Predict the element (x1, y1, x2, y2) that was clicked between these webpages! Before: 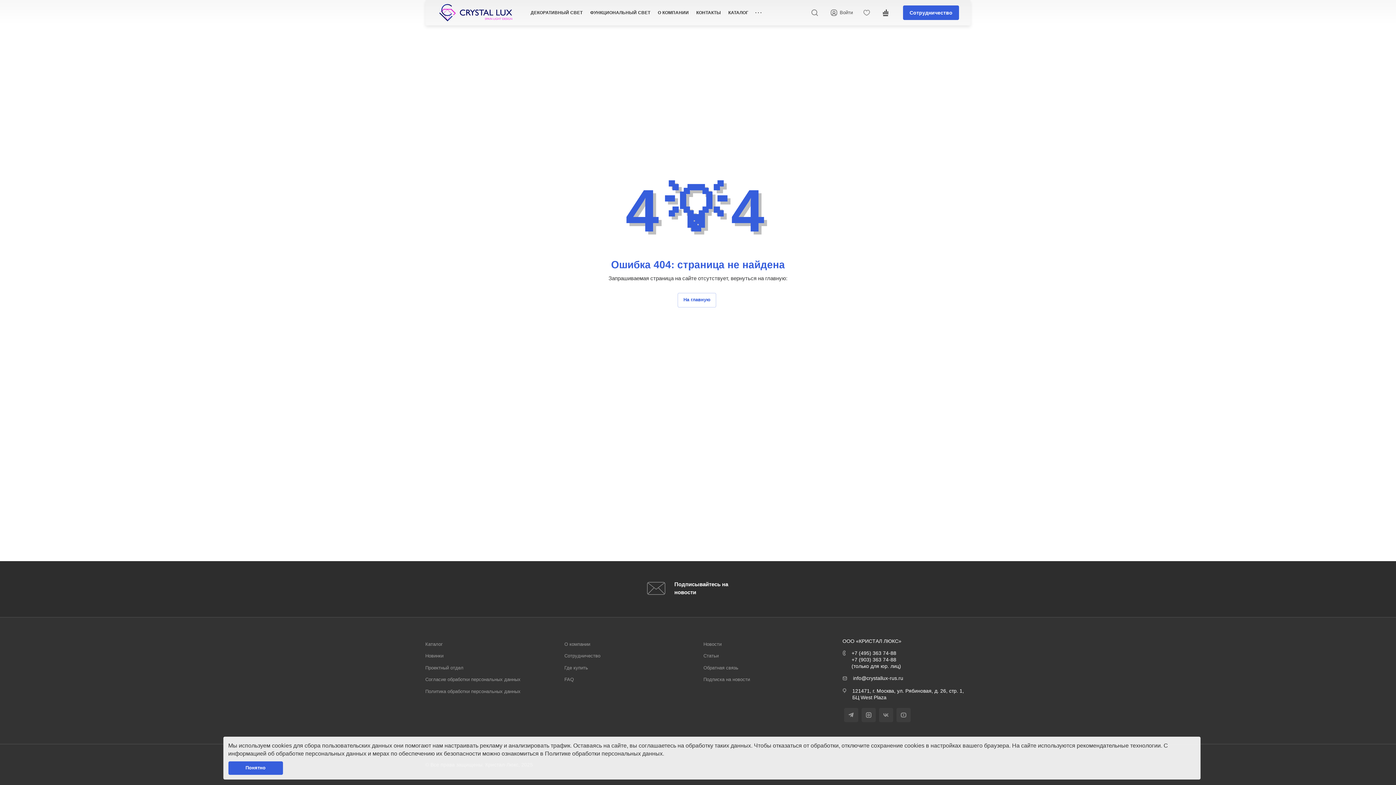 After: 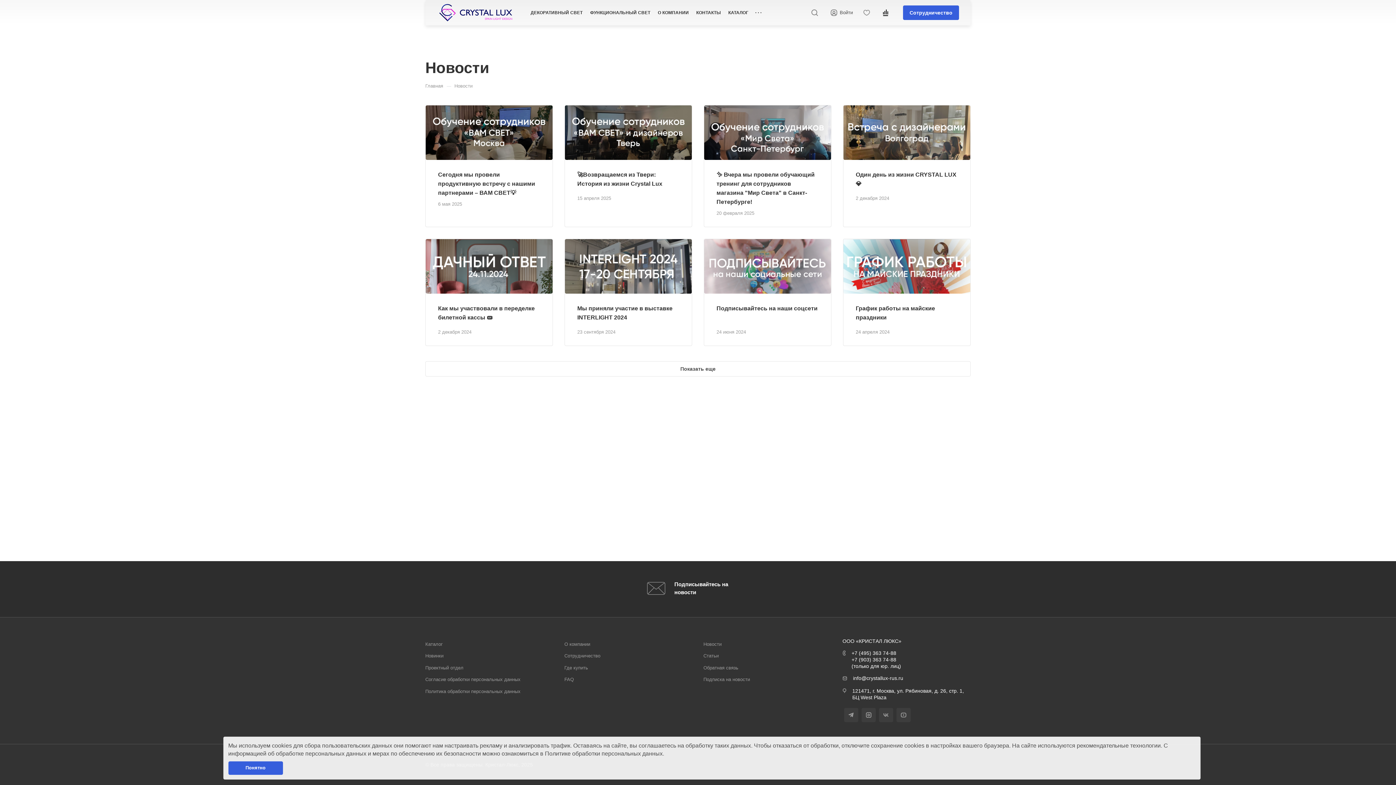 Action: bbox: (703, 640, 831, 648) label: Новости